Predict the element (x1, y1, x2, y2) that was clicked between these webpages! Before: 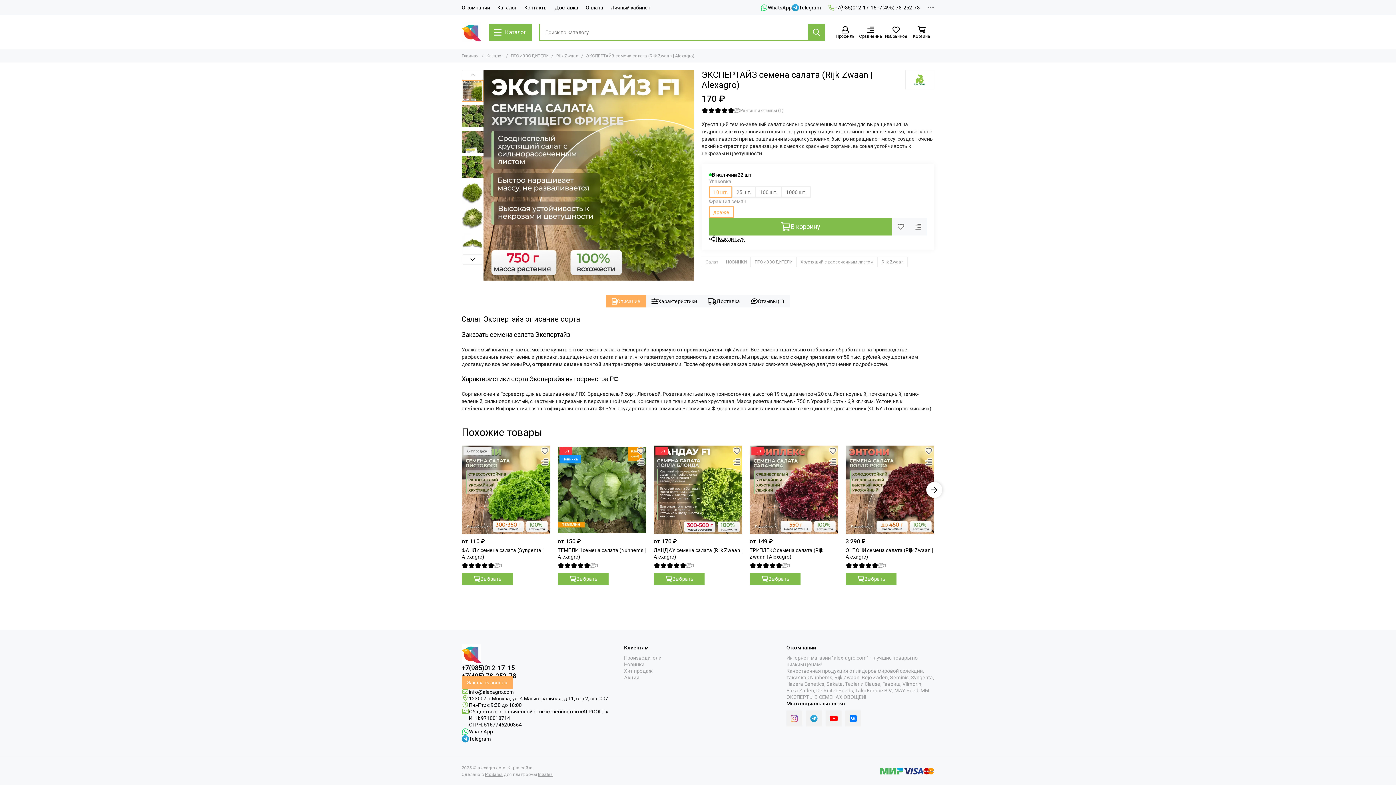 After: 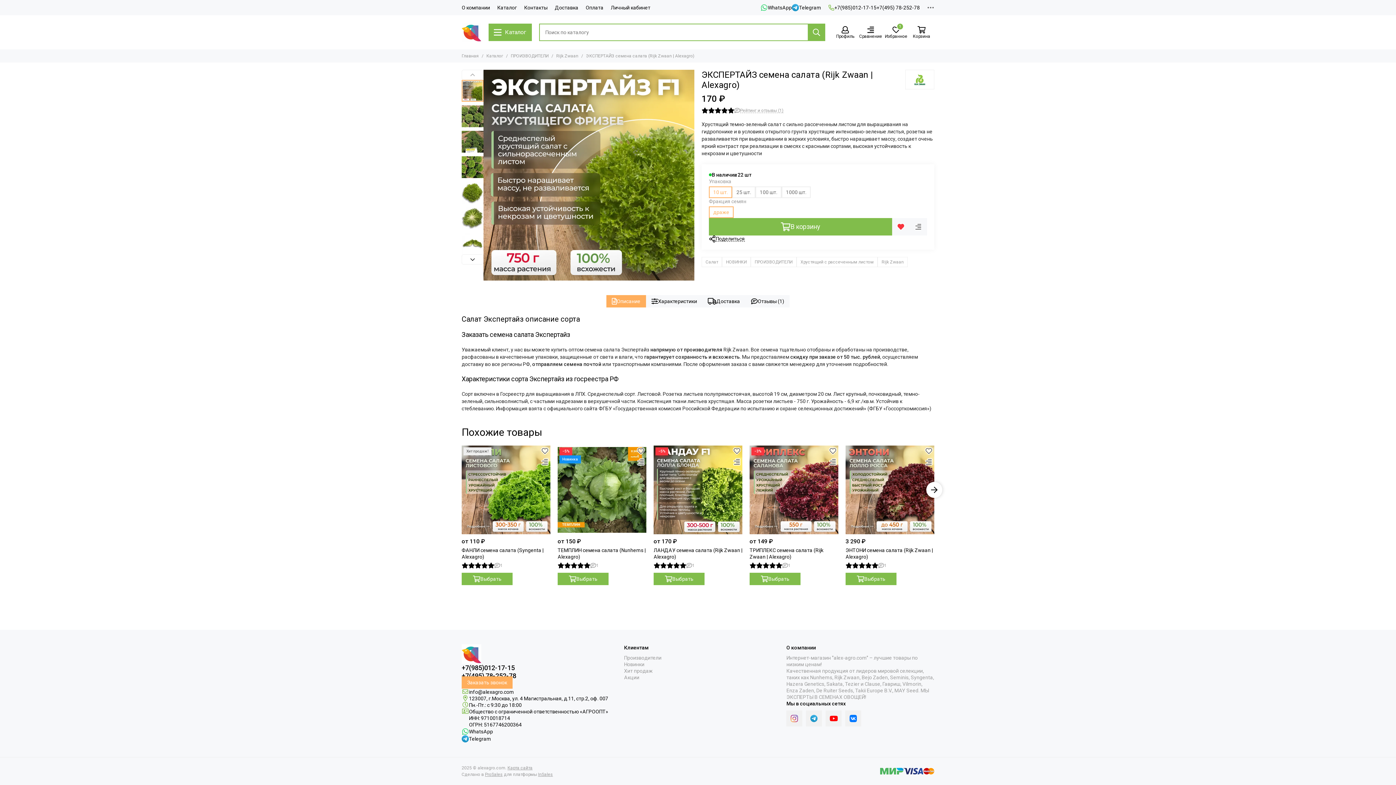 Action: bbox: (892, 218, 909, 235) label: Избранное